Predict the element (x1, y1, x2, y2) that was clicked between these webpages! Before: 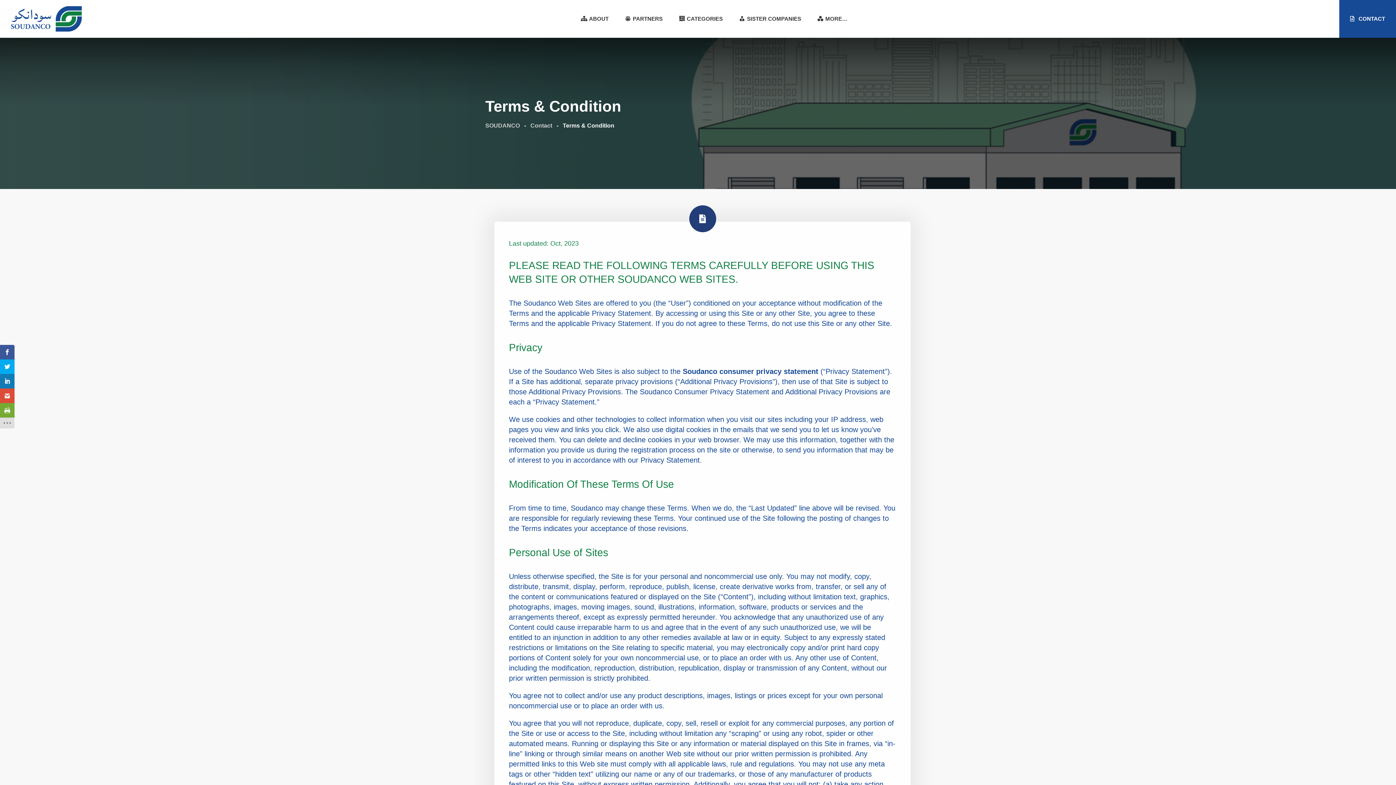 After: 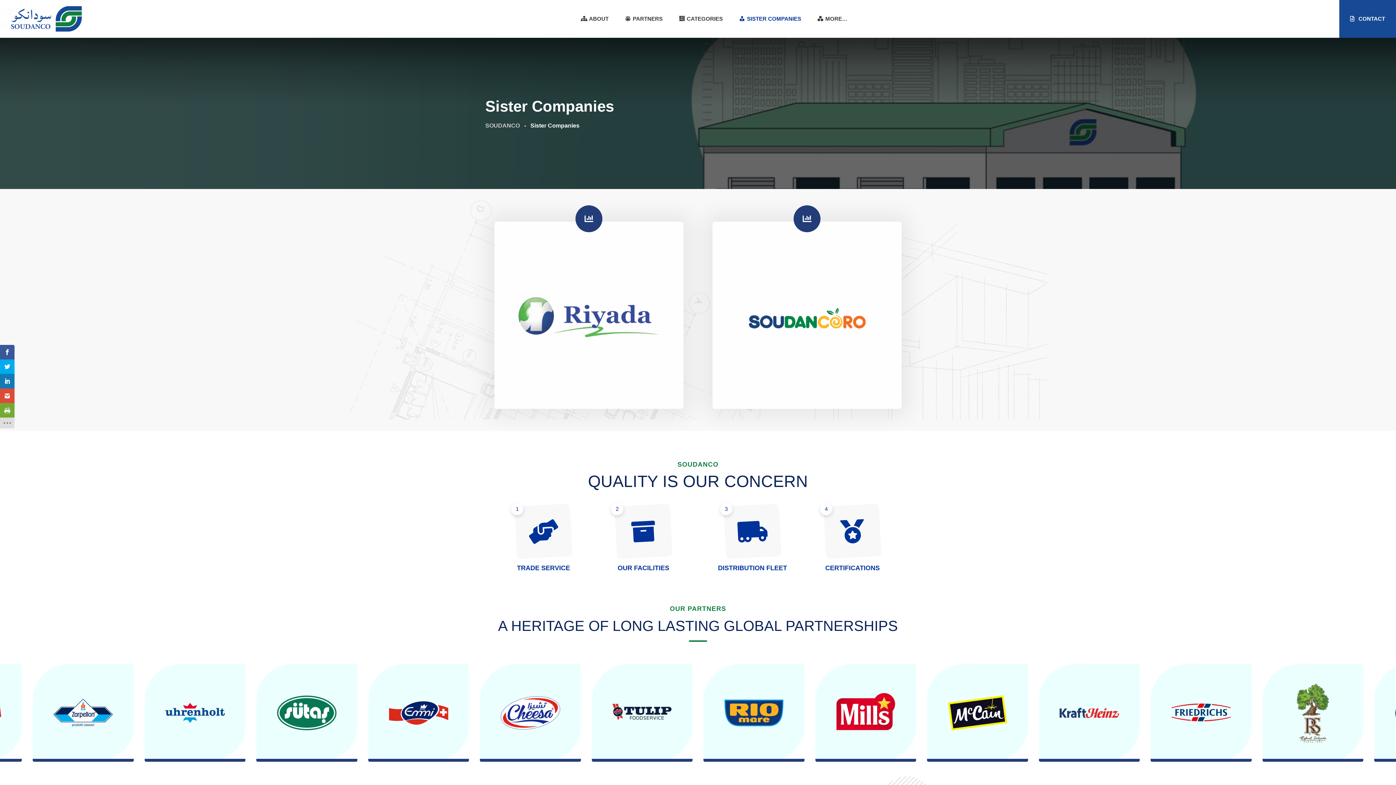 Action: bbox: (731, 0, 808, 37) label: SISTER COMPANIES